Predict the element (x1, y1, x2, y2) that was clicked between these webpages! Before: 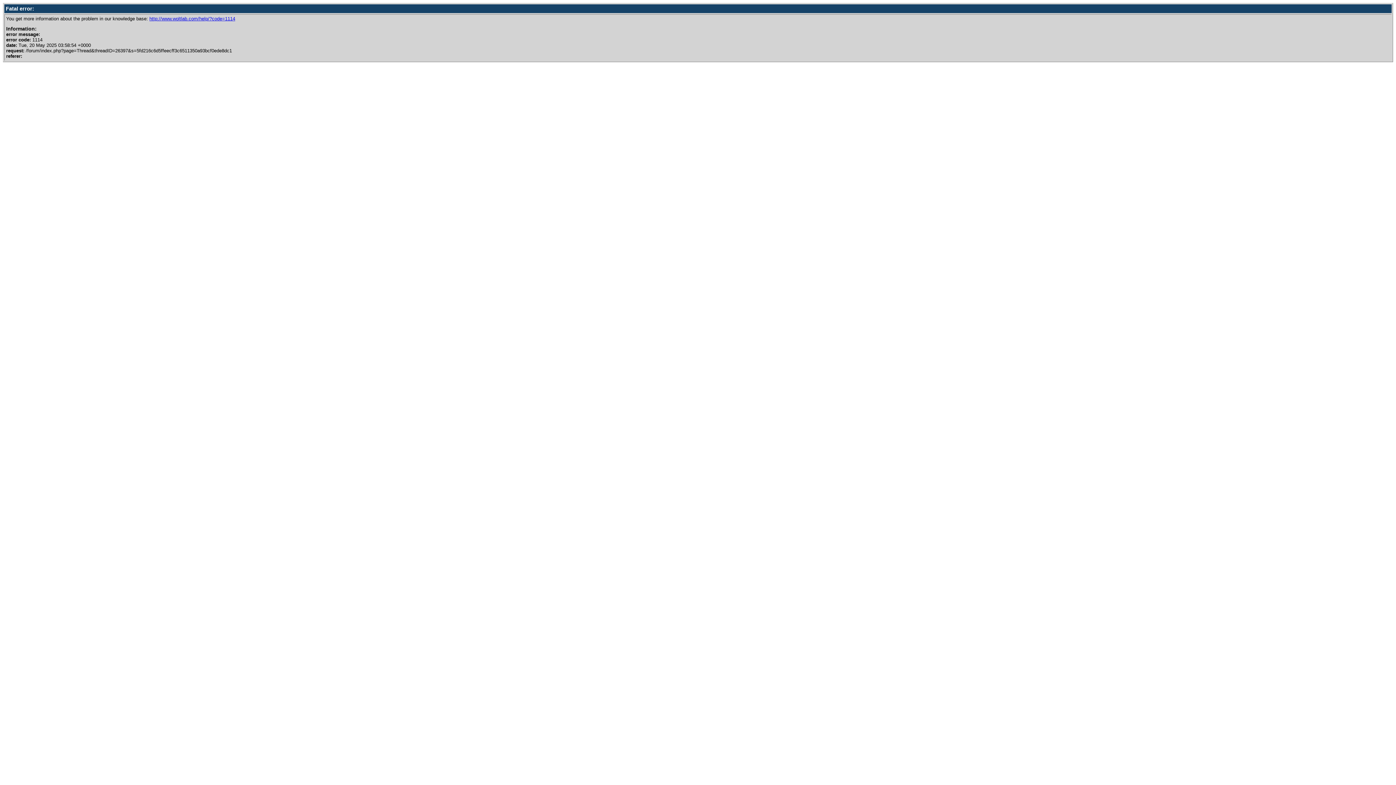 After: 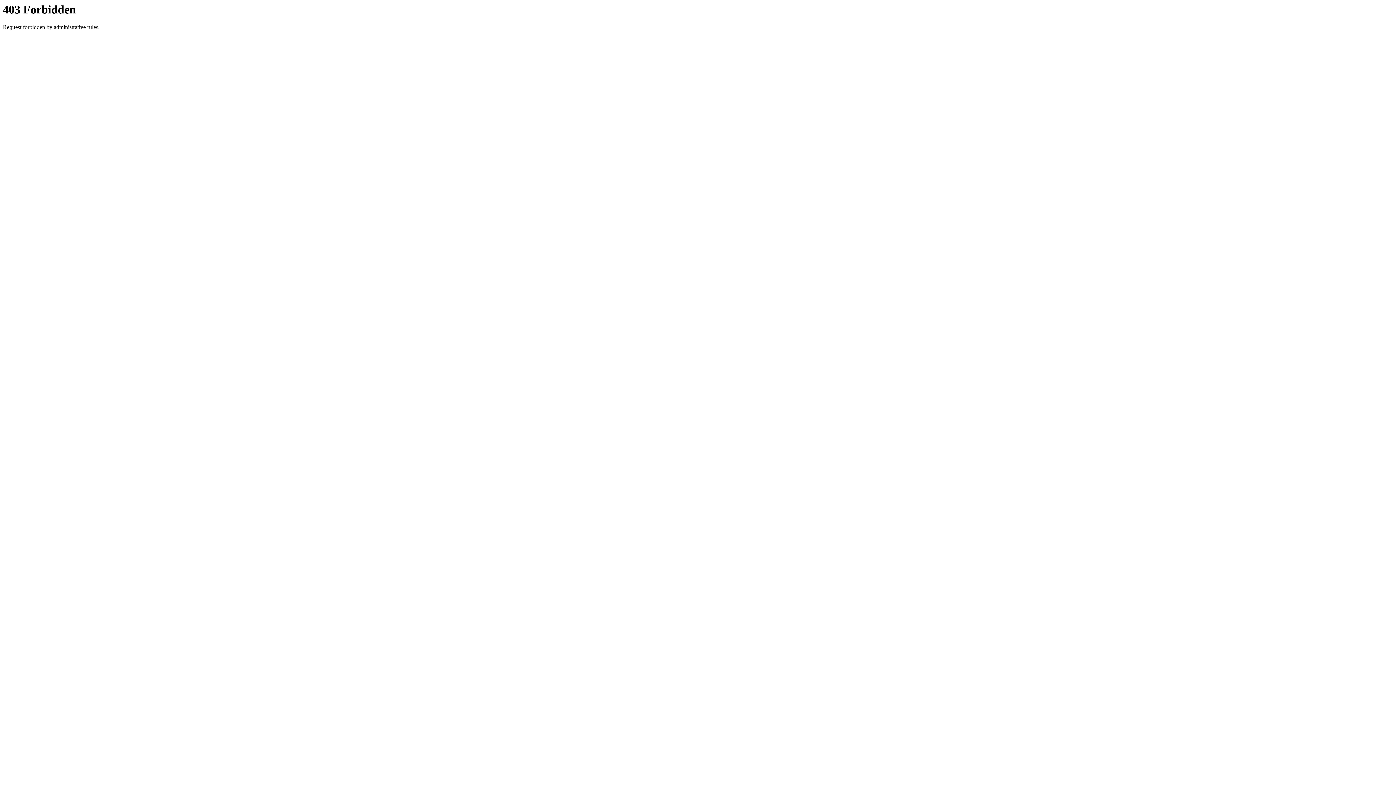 Action: label: http://www.woltlab.com/help/?code=1114 bbox: (149, 16, 235, 21)